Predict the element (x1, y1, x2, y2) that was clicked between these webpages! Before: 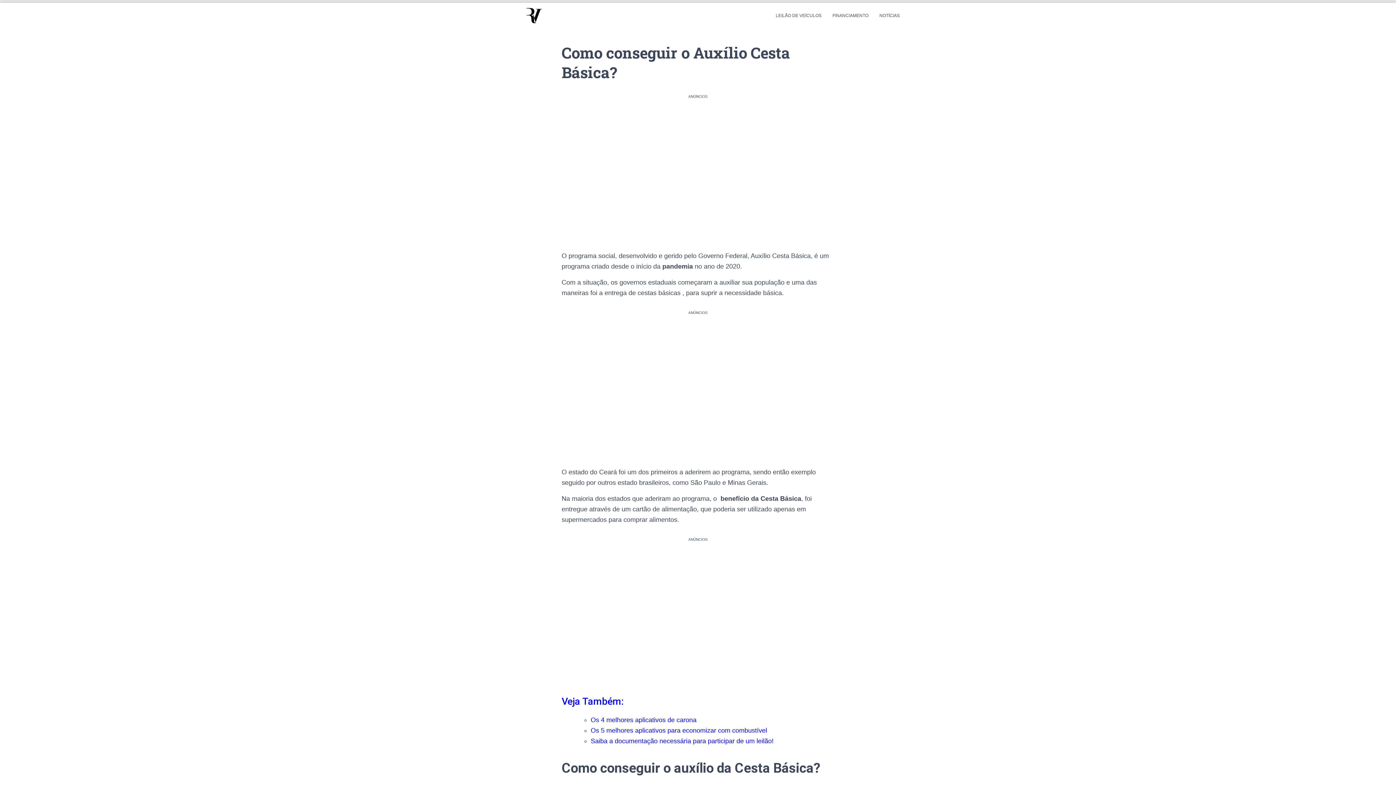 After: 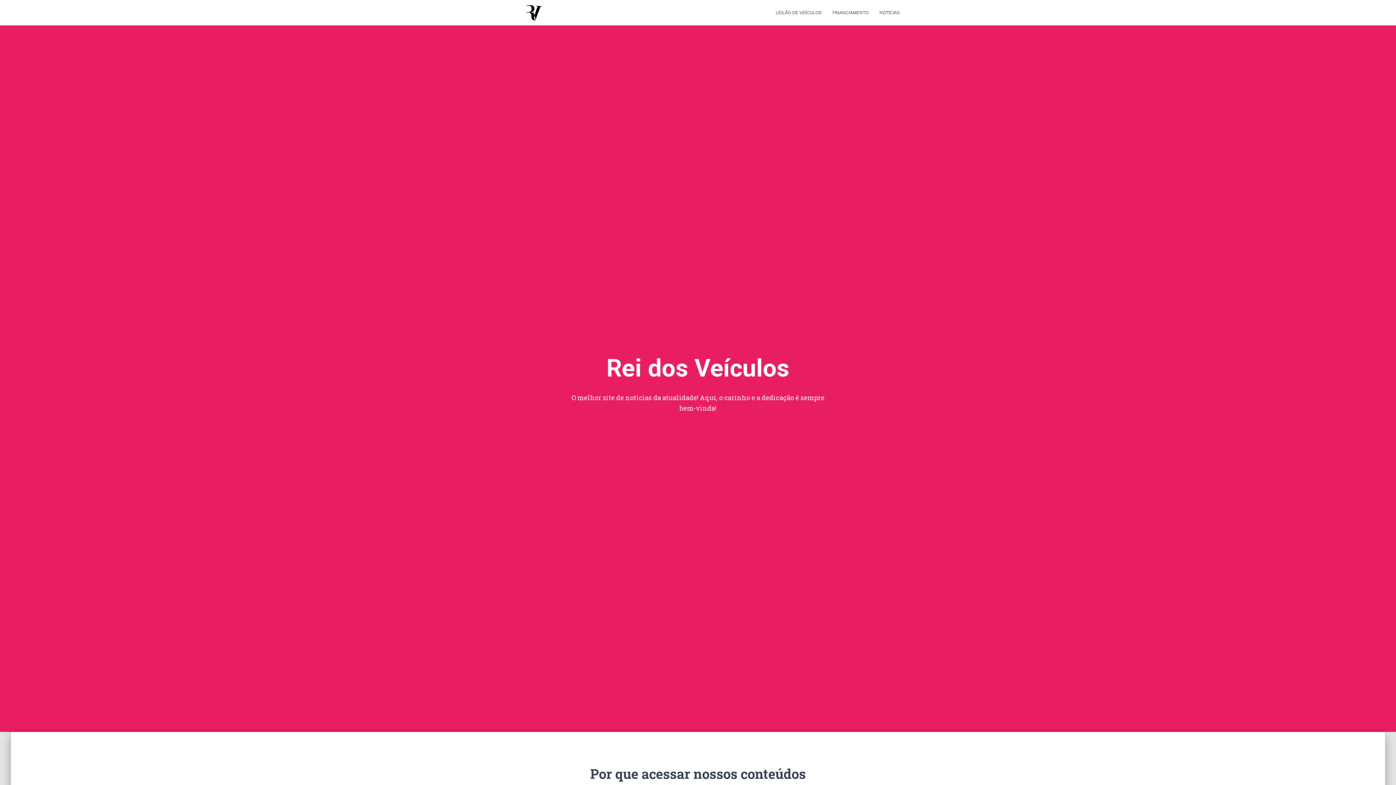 Action: bbox: (485, 6, 581, 24)